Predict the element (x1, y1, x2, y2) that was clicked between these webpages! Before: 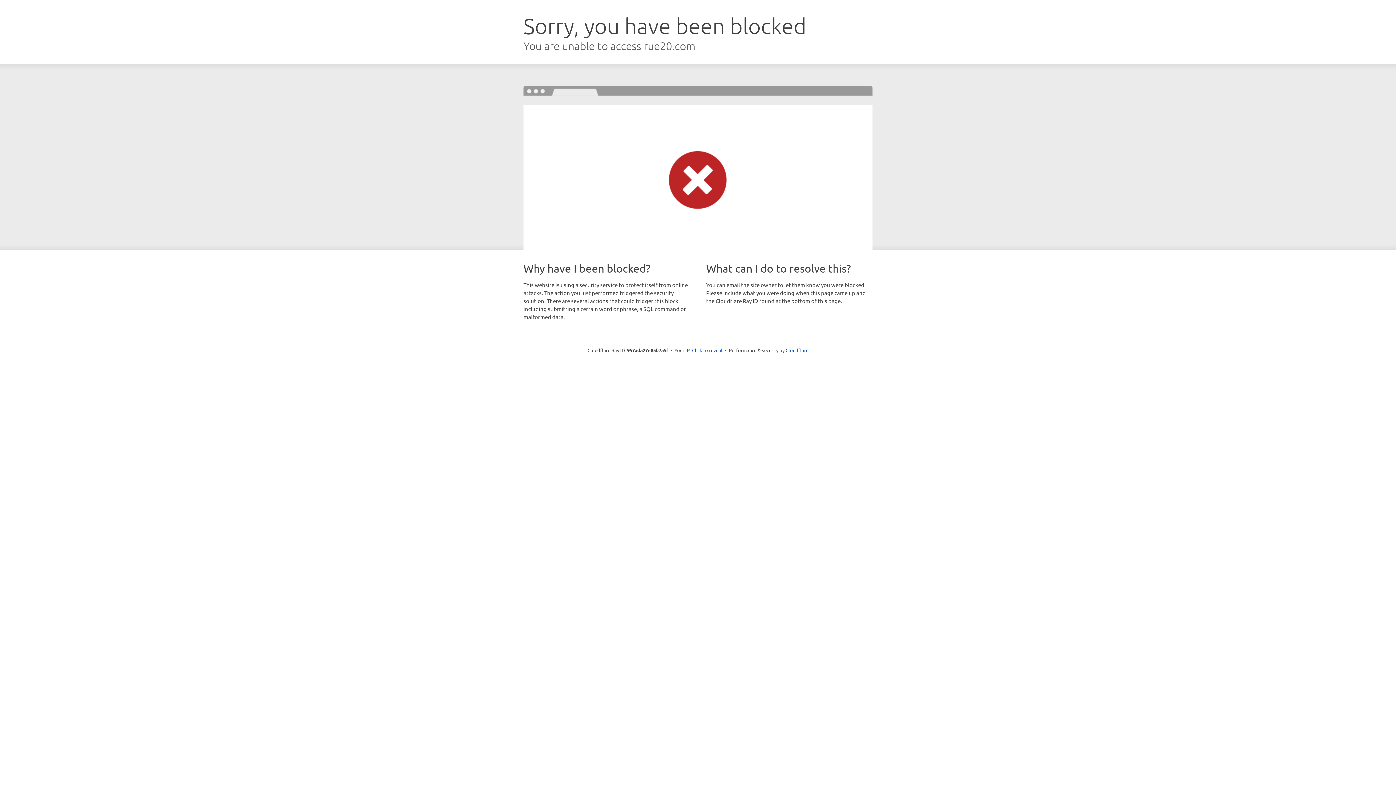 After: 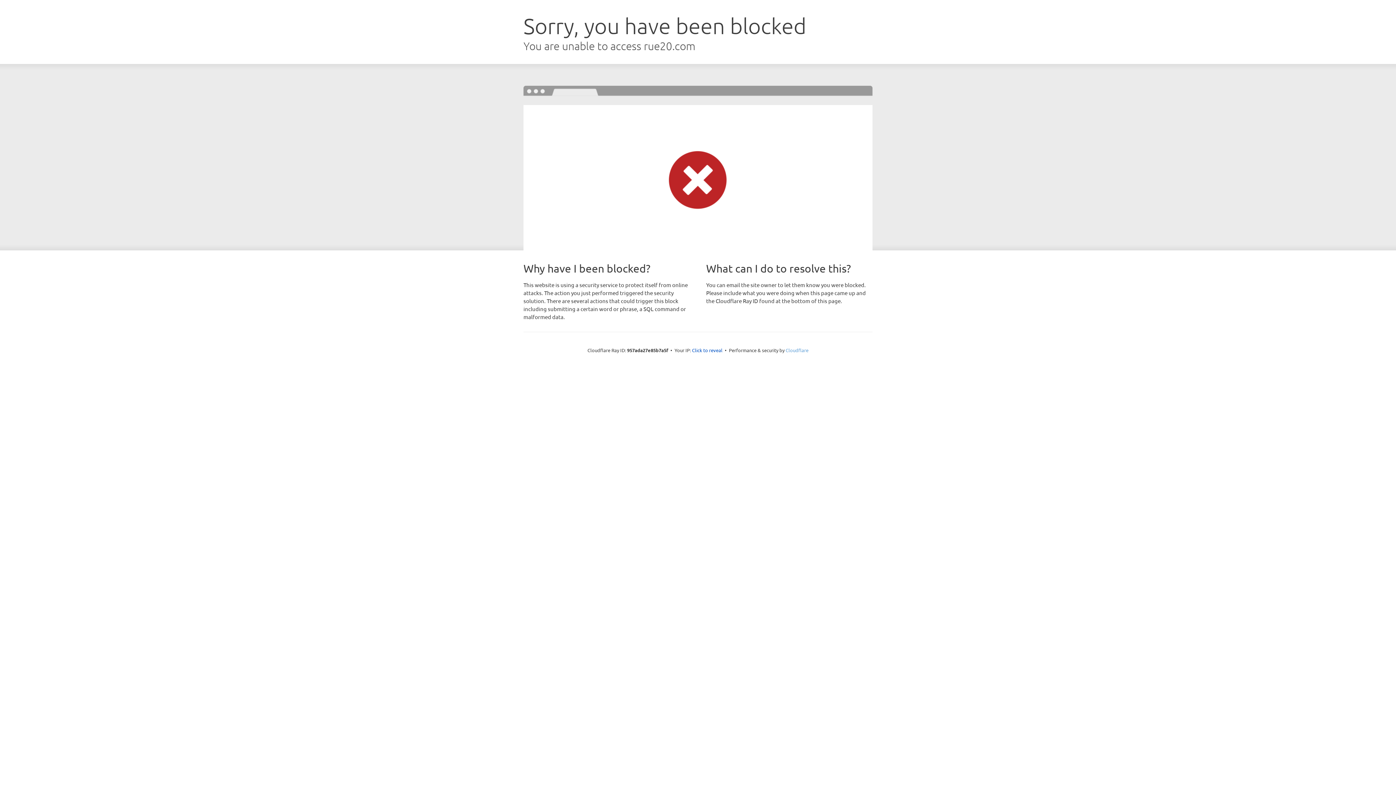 Action: bbox: (785, 347, 808, 353) label: Cloudflare